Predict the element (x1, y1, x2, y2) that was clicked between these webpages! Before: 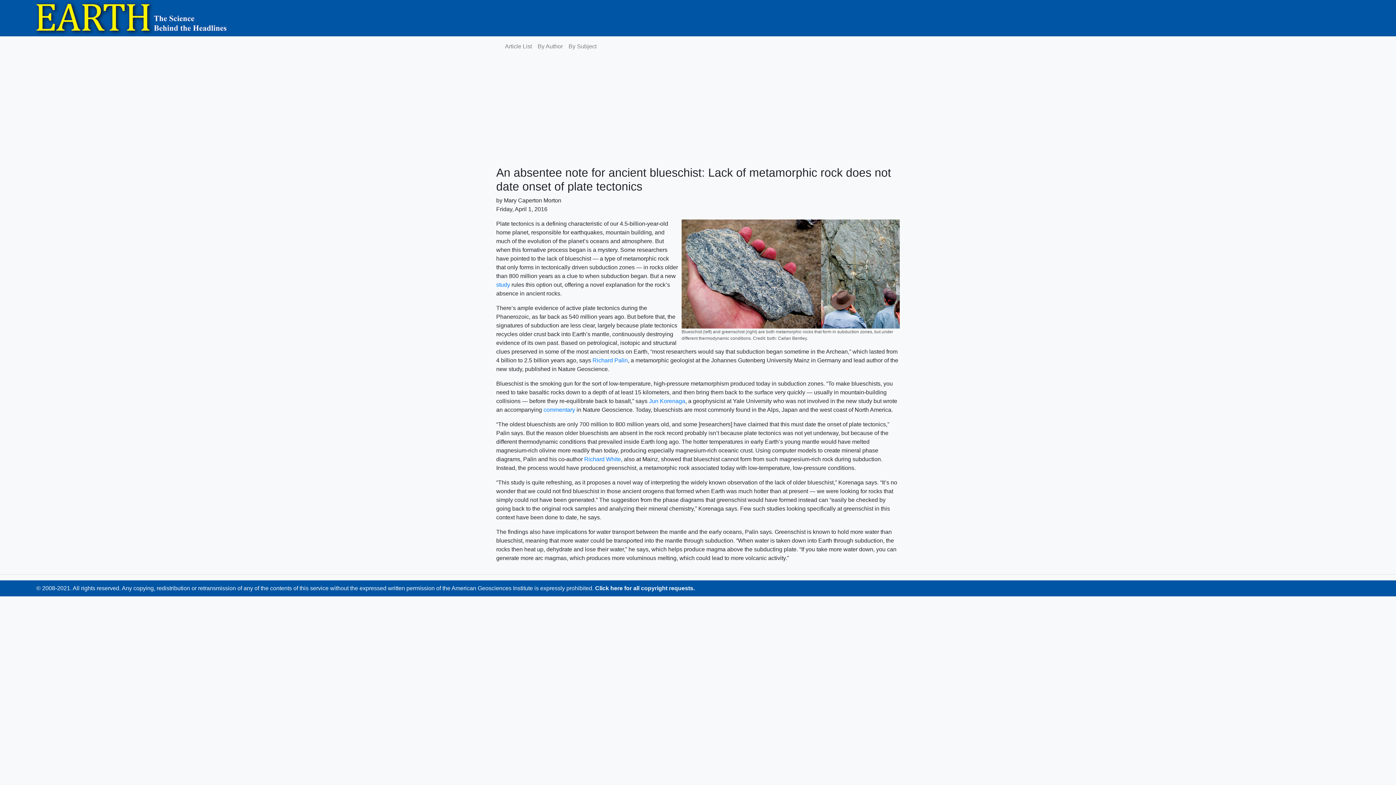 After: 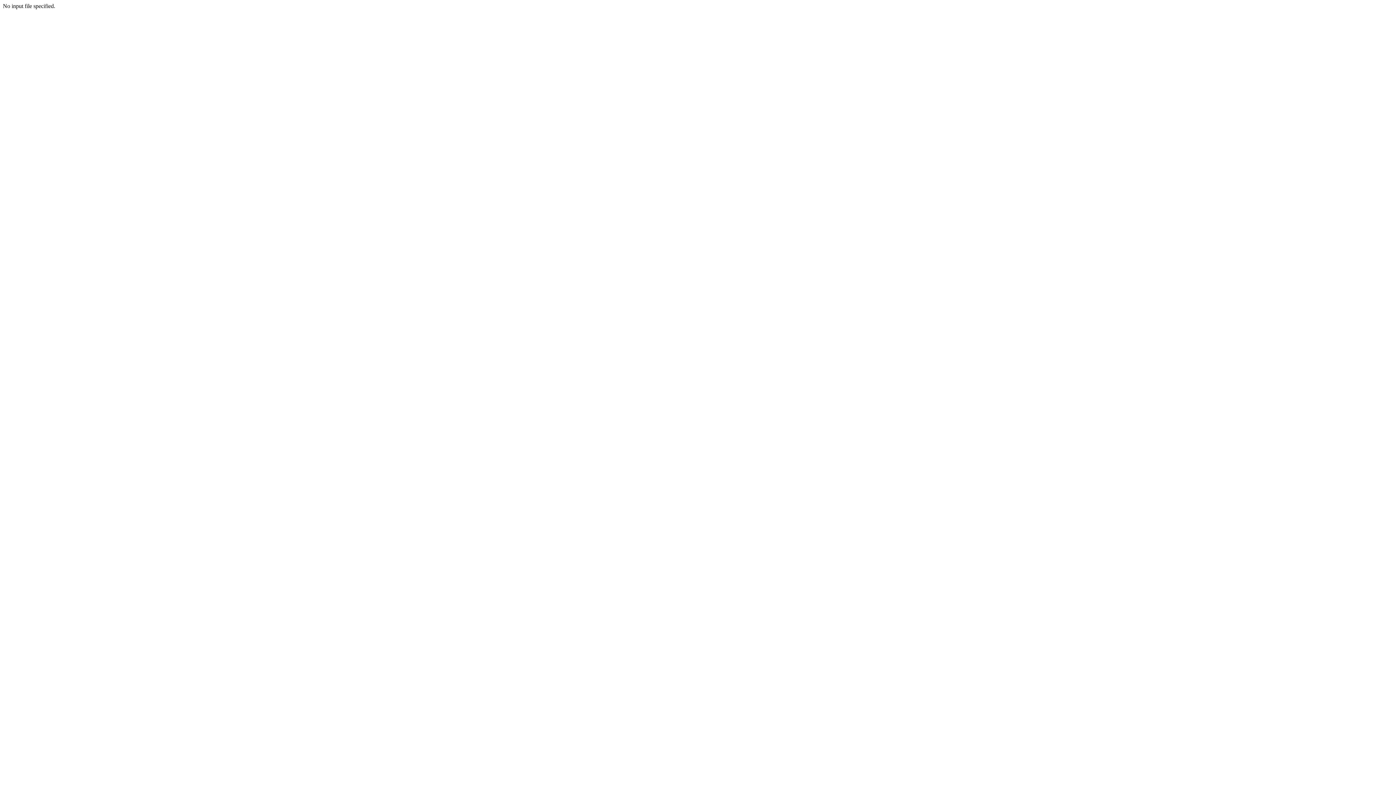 Action: bbox: (592, 357, 628, 363) label: Richard Palin